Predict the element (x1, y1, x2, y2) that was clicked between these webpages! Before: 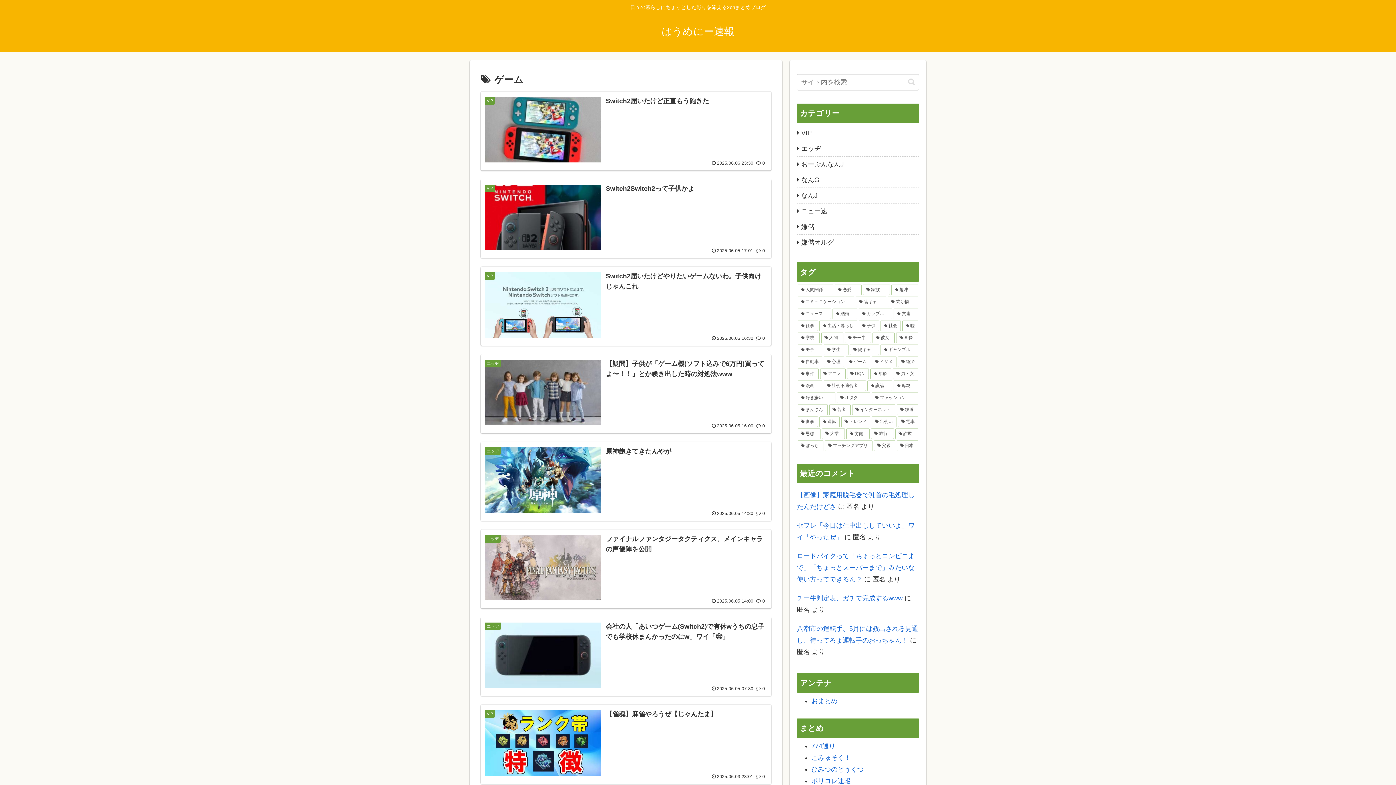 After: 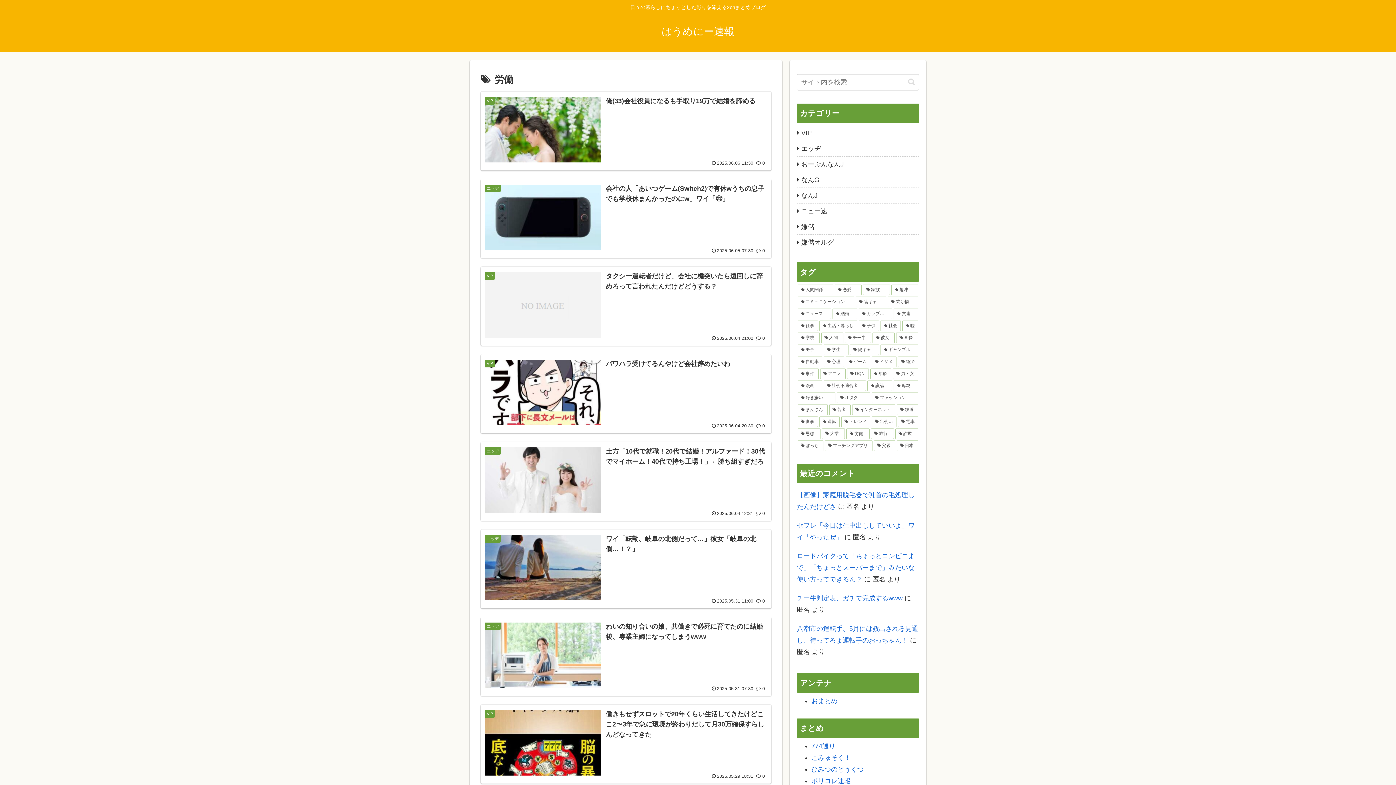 Action: bbox: (846, 428, 869, 439) label: 労働 (452個の項目)